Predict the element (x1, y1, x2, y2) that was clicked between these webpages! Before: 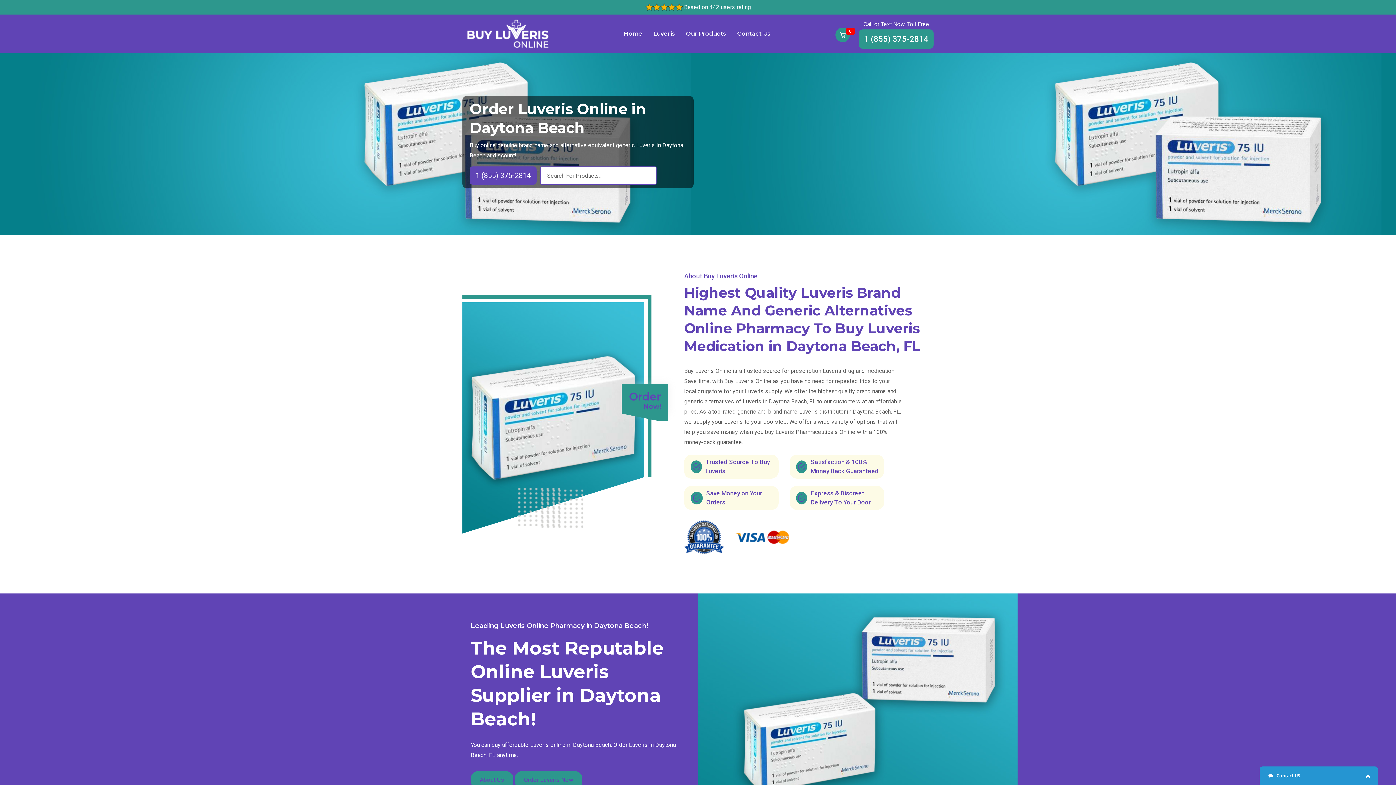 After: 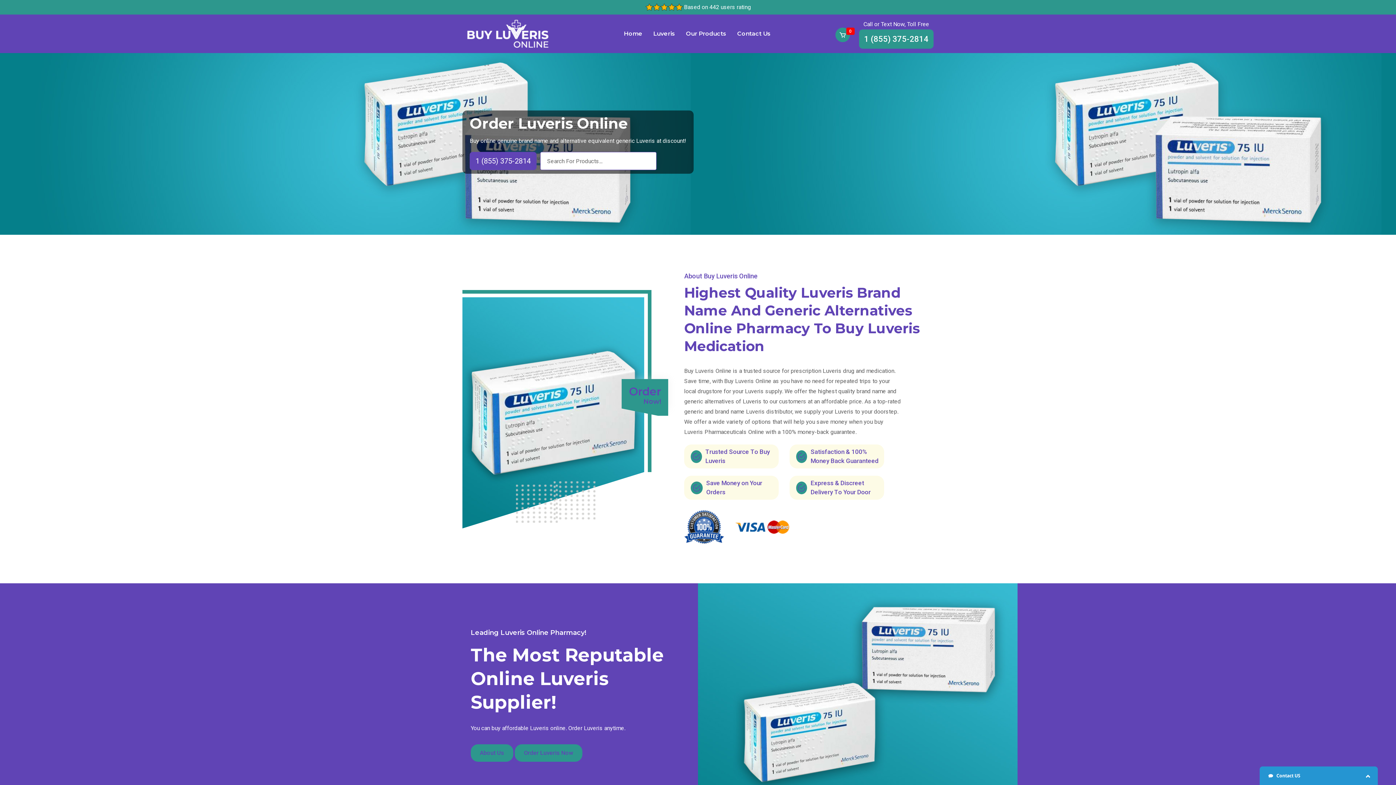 Action: bbox: (462, 17, 553, 50)